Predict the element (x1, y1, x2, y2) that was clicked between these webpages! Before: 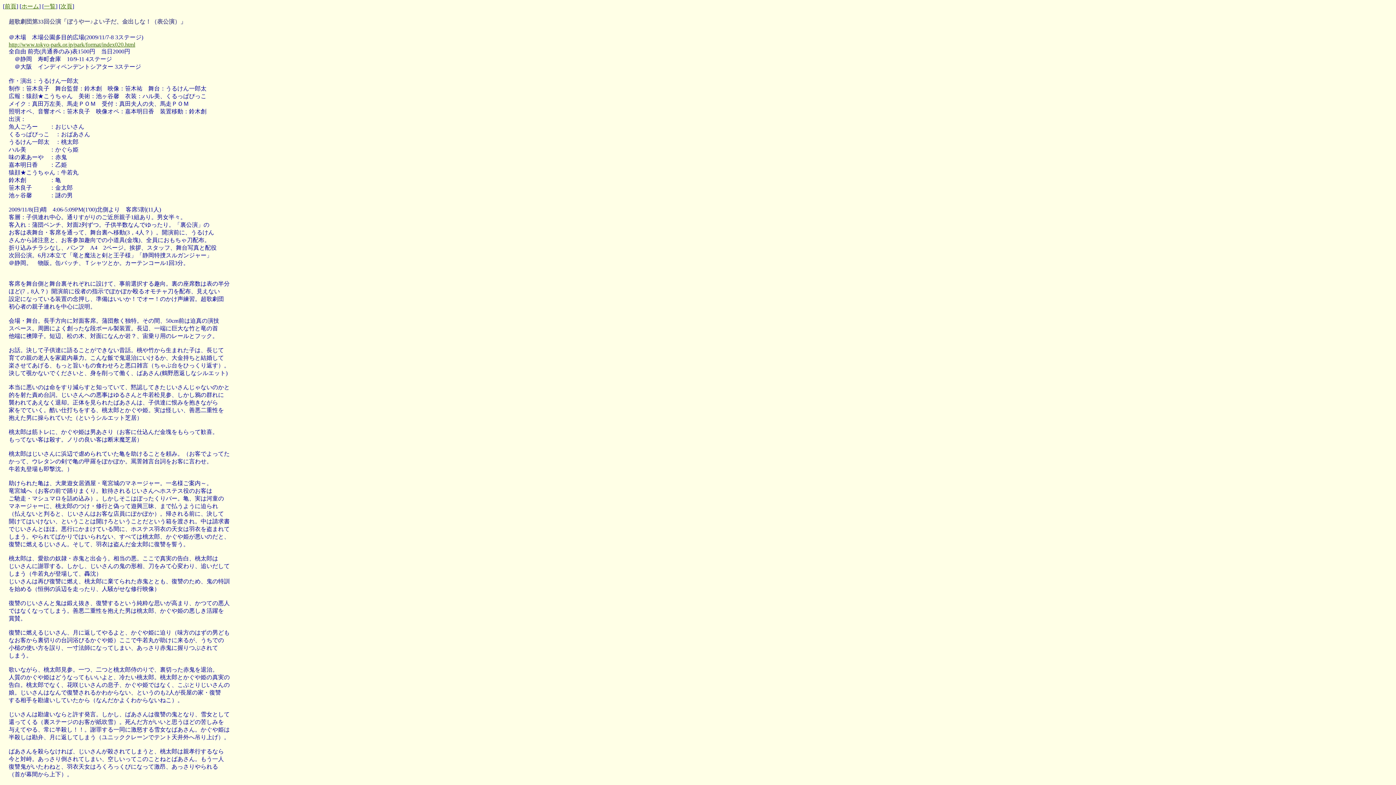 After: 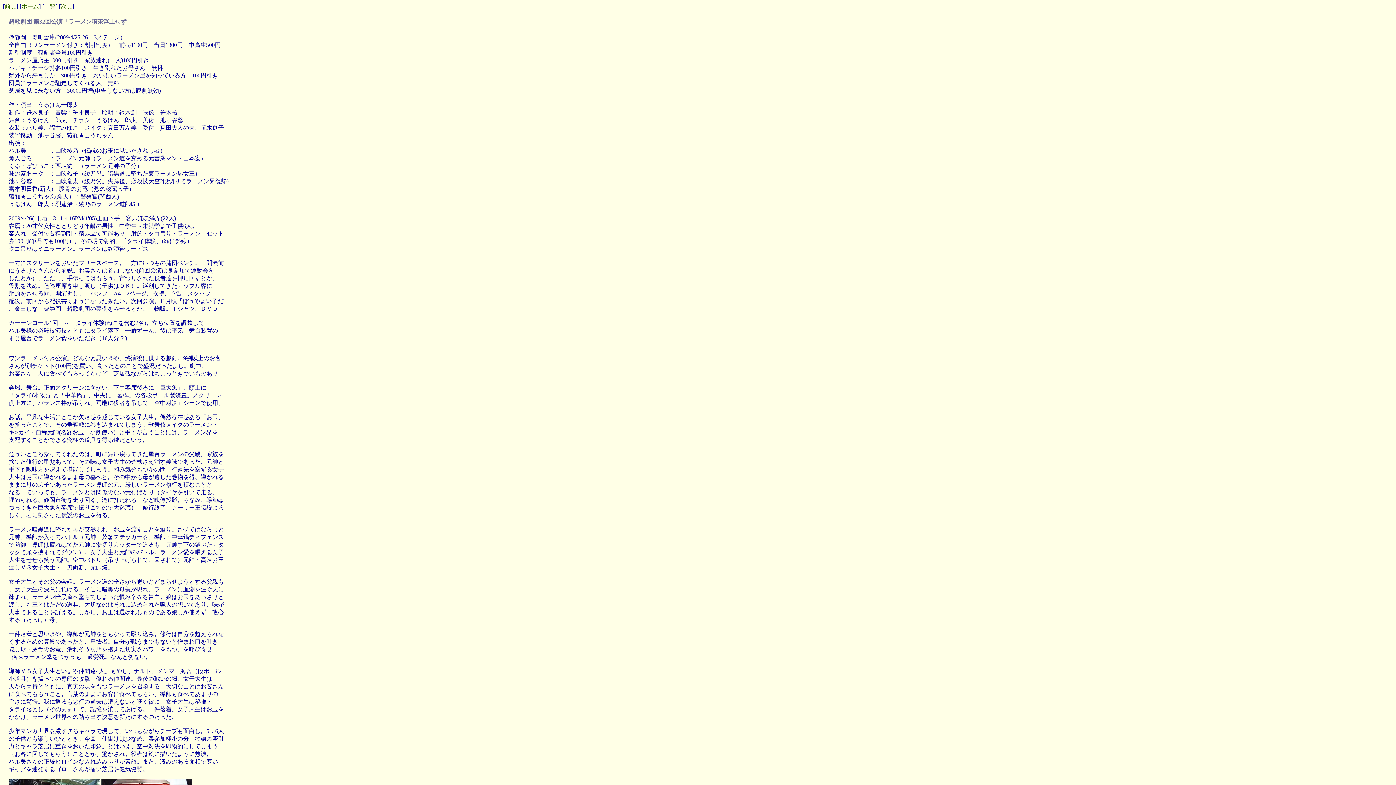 Action: label: 前頁 bbox: (4, 3, 16, 9)